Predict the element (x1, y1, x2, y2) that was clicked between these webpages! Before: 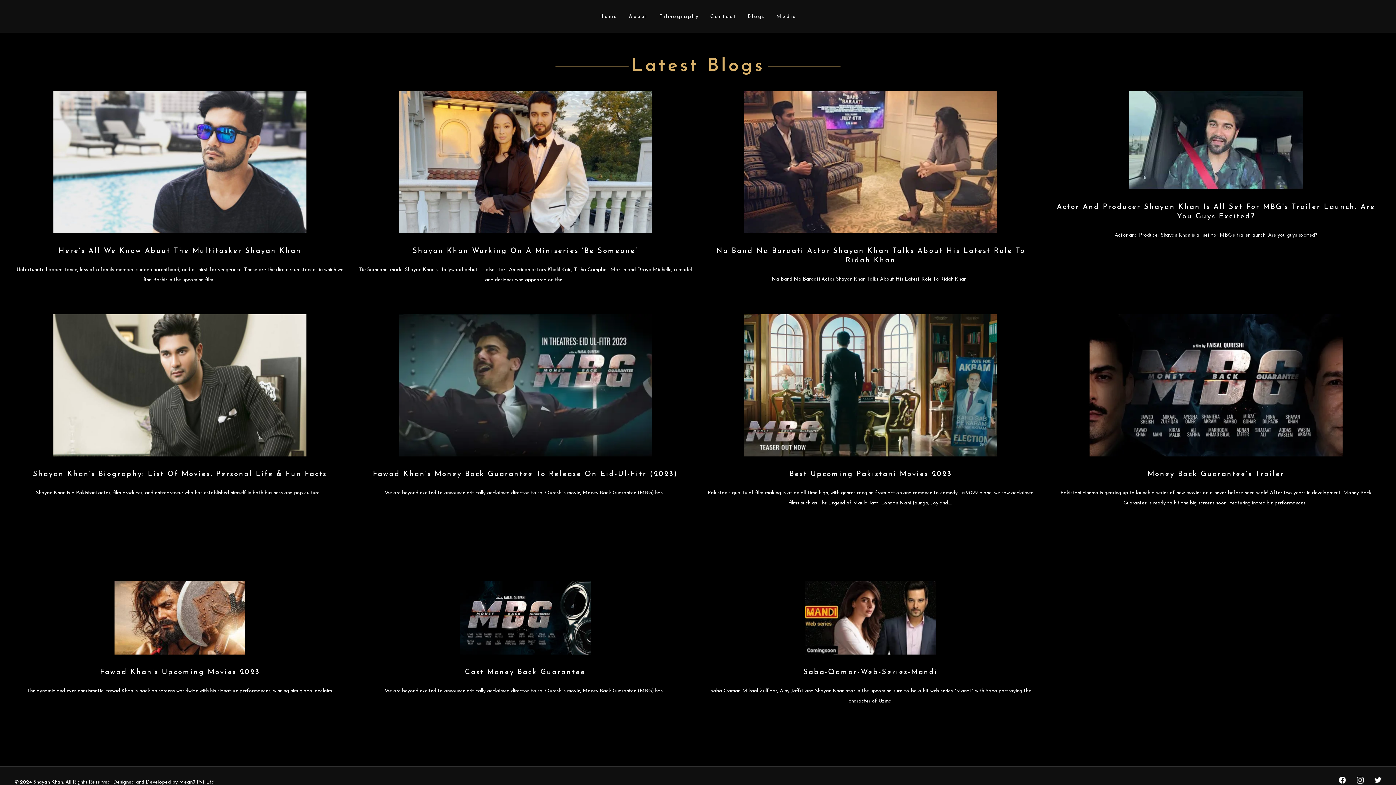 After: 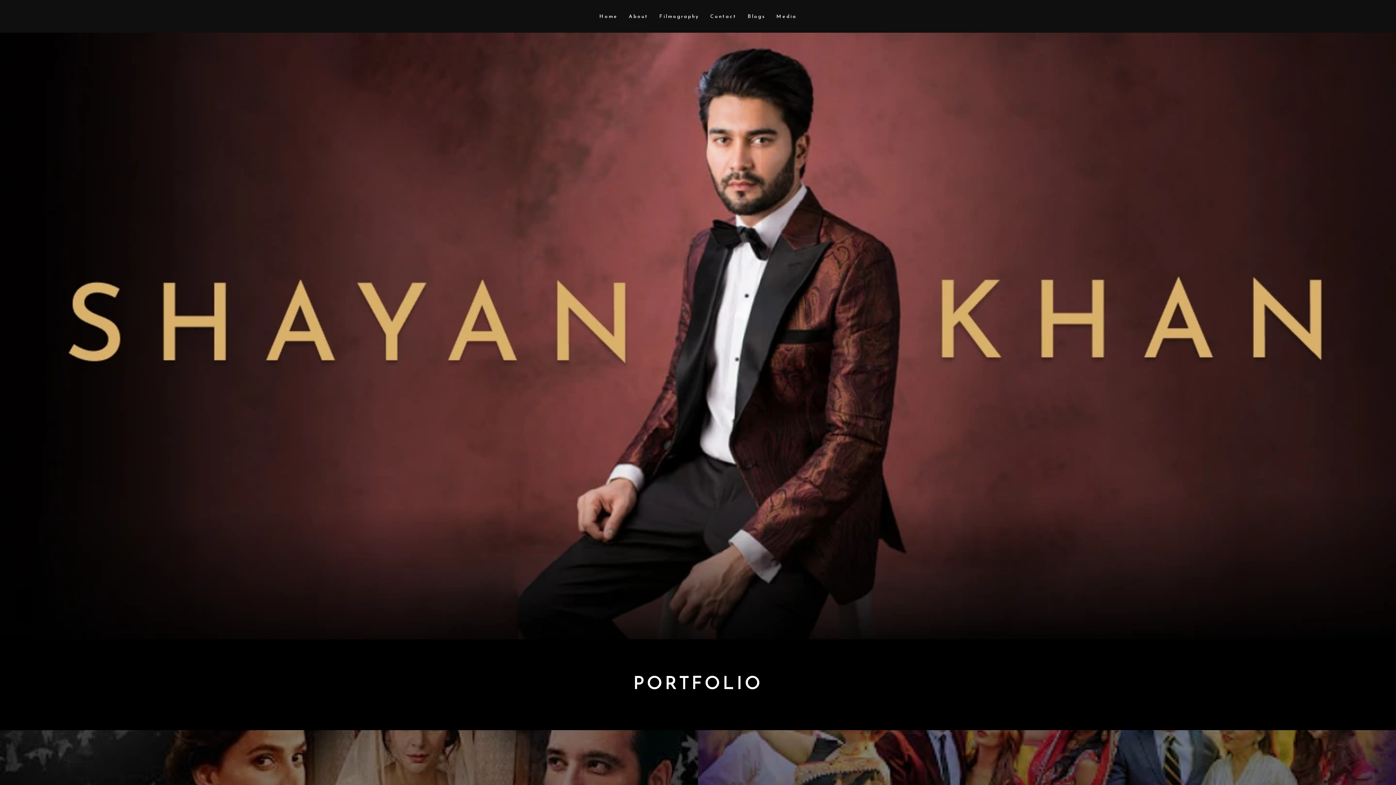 Action: label: Media bbox: (771, 0, 802, 32)